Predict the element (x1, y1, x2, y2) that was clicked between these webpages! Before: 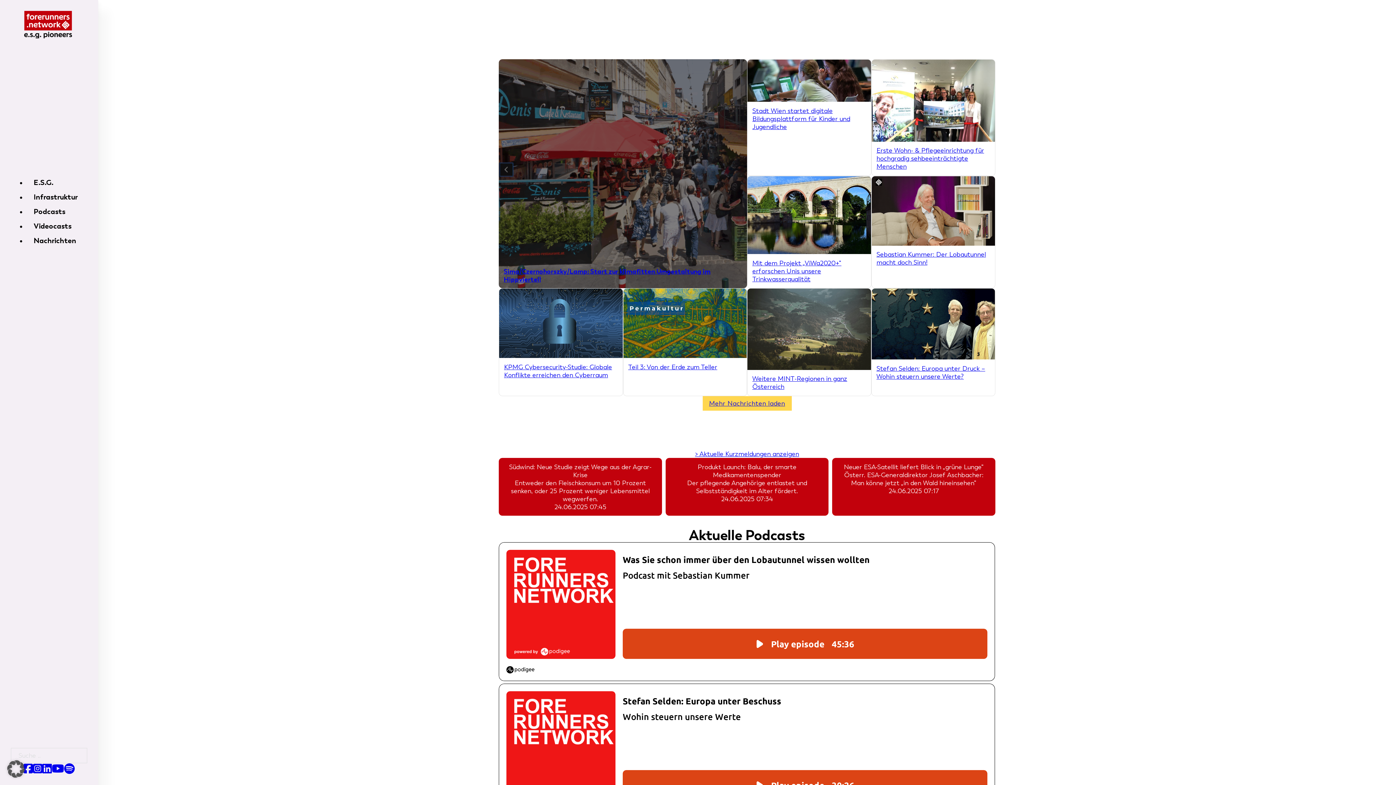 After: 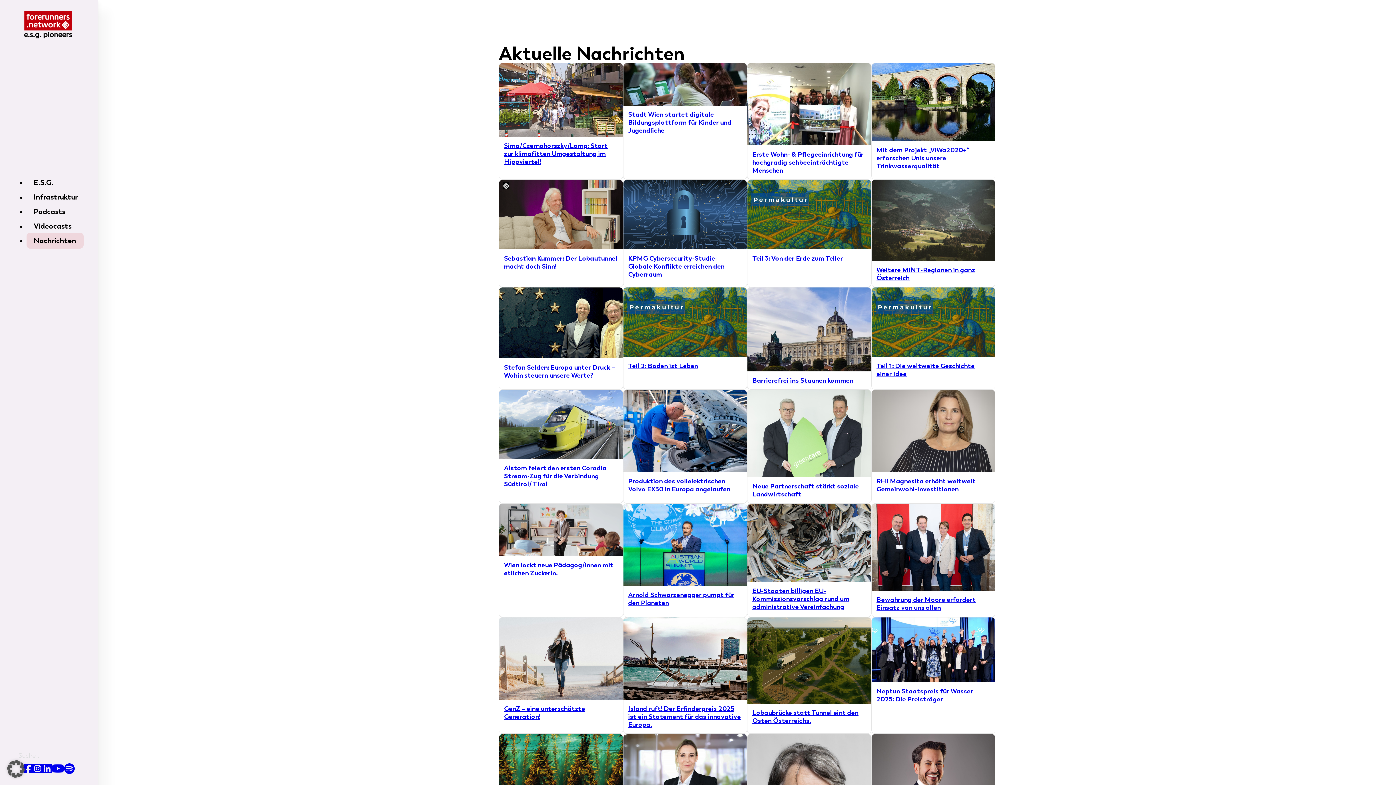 Action: label: Mehr Nachrichten laden
 bbox: (702, 396, 791, 410)